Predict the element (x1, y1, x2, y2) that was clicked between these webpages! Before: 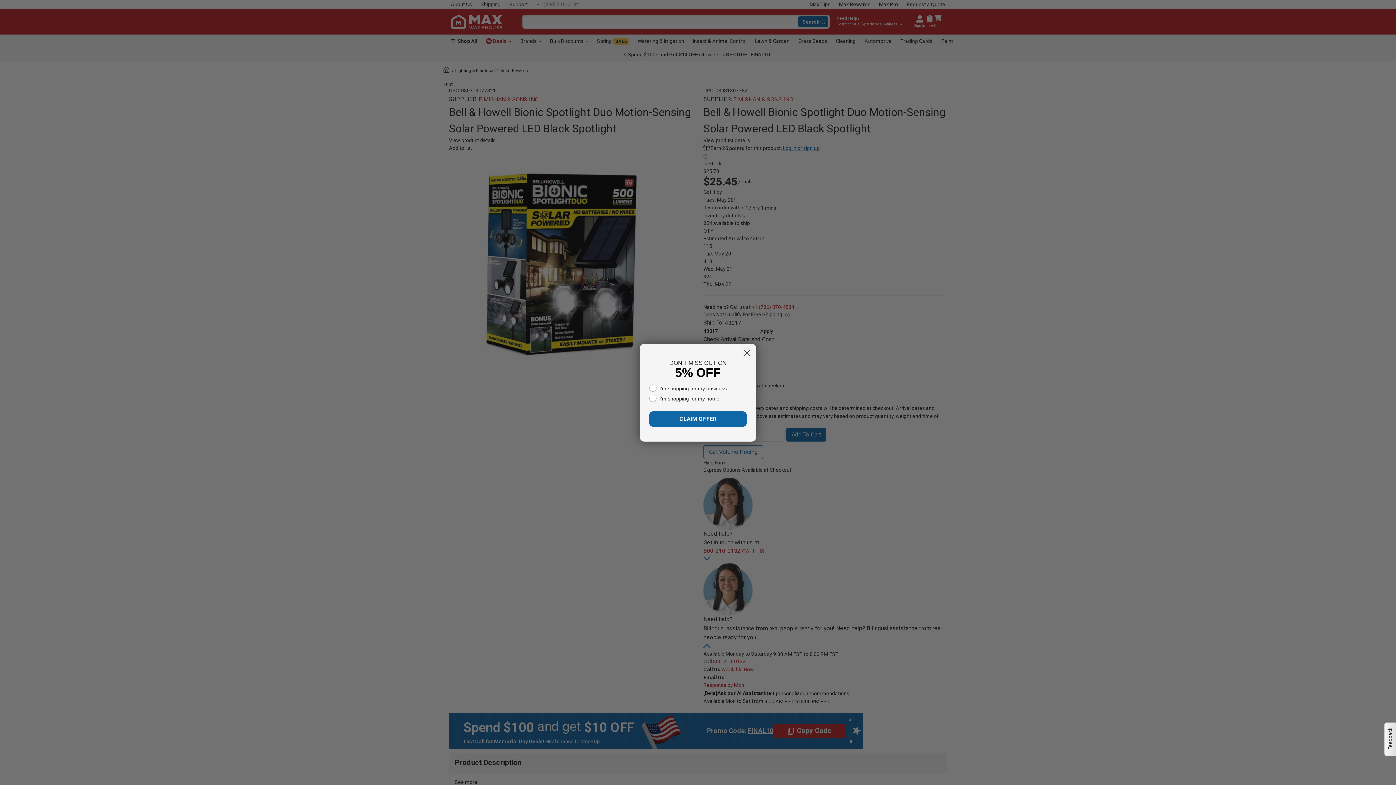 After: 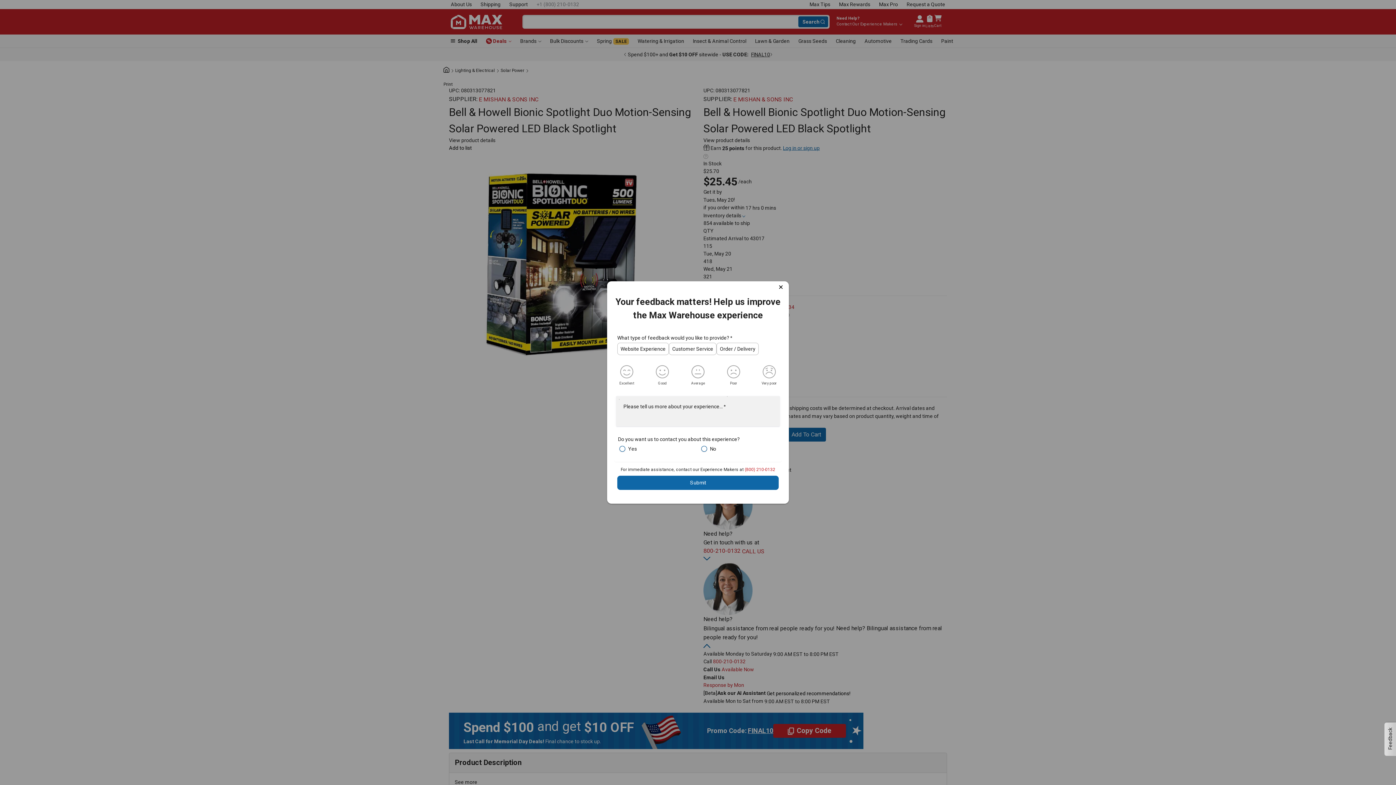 Action: bbox: (1384, 722, 1396, 756) label: Feedback